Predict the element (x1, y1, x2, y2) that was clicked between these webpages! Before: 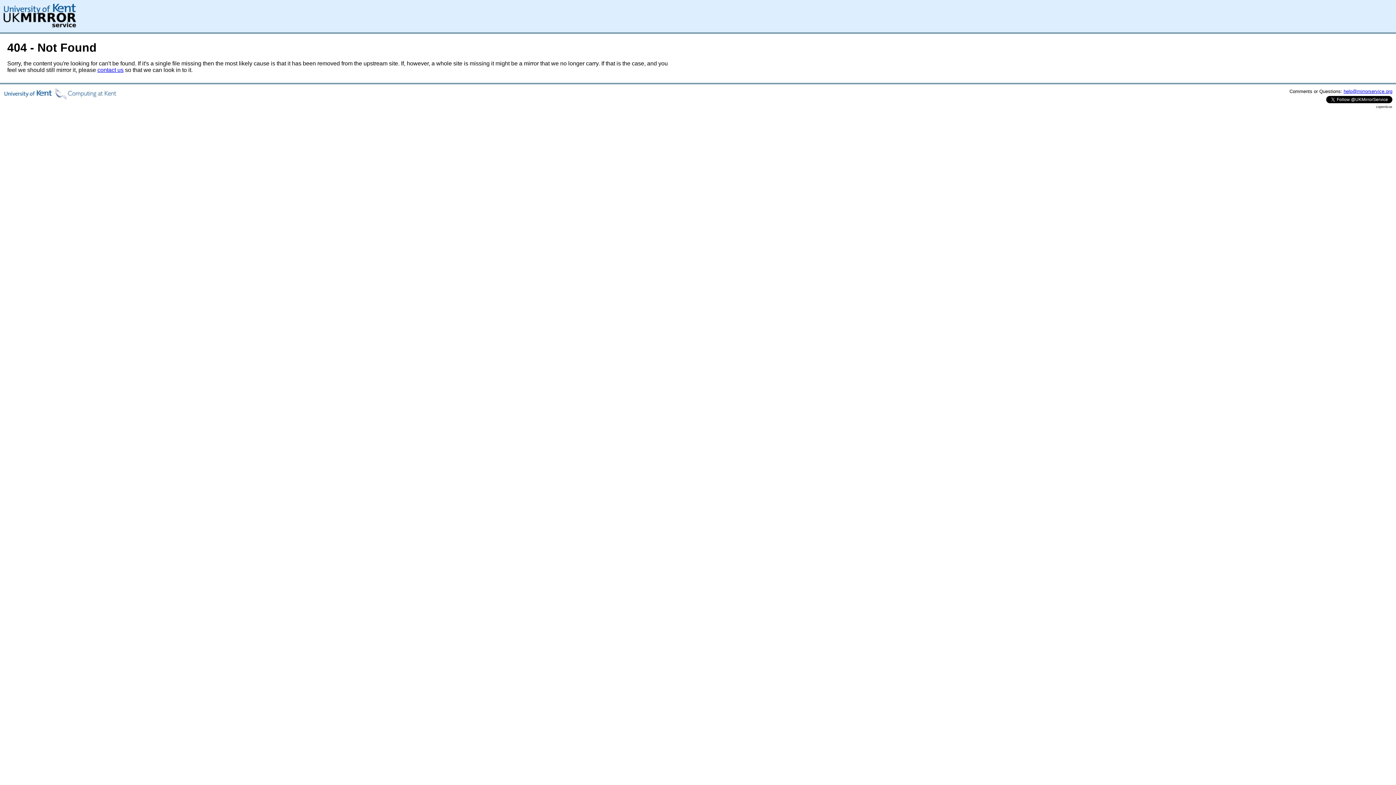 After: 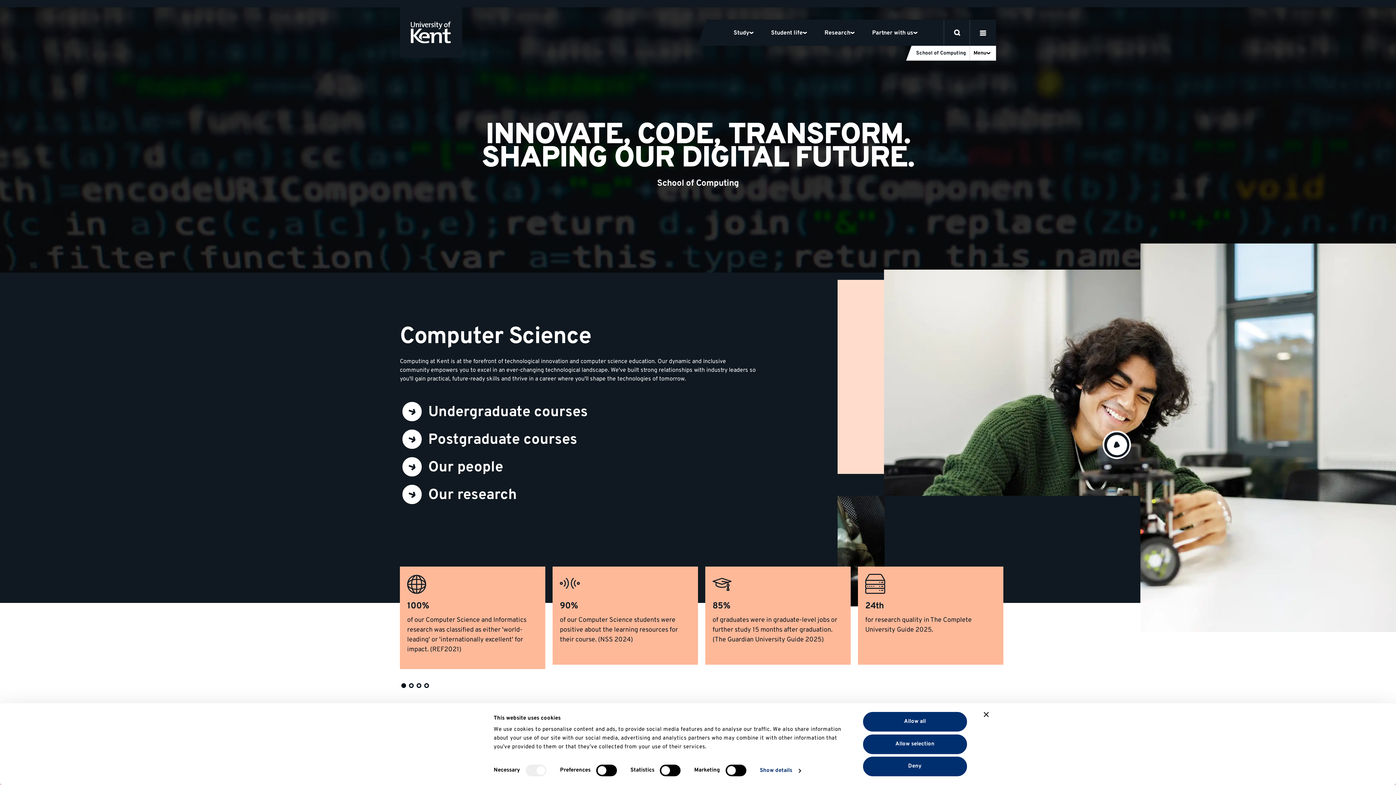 Action: bbox: (3, 94, 116, 100)